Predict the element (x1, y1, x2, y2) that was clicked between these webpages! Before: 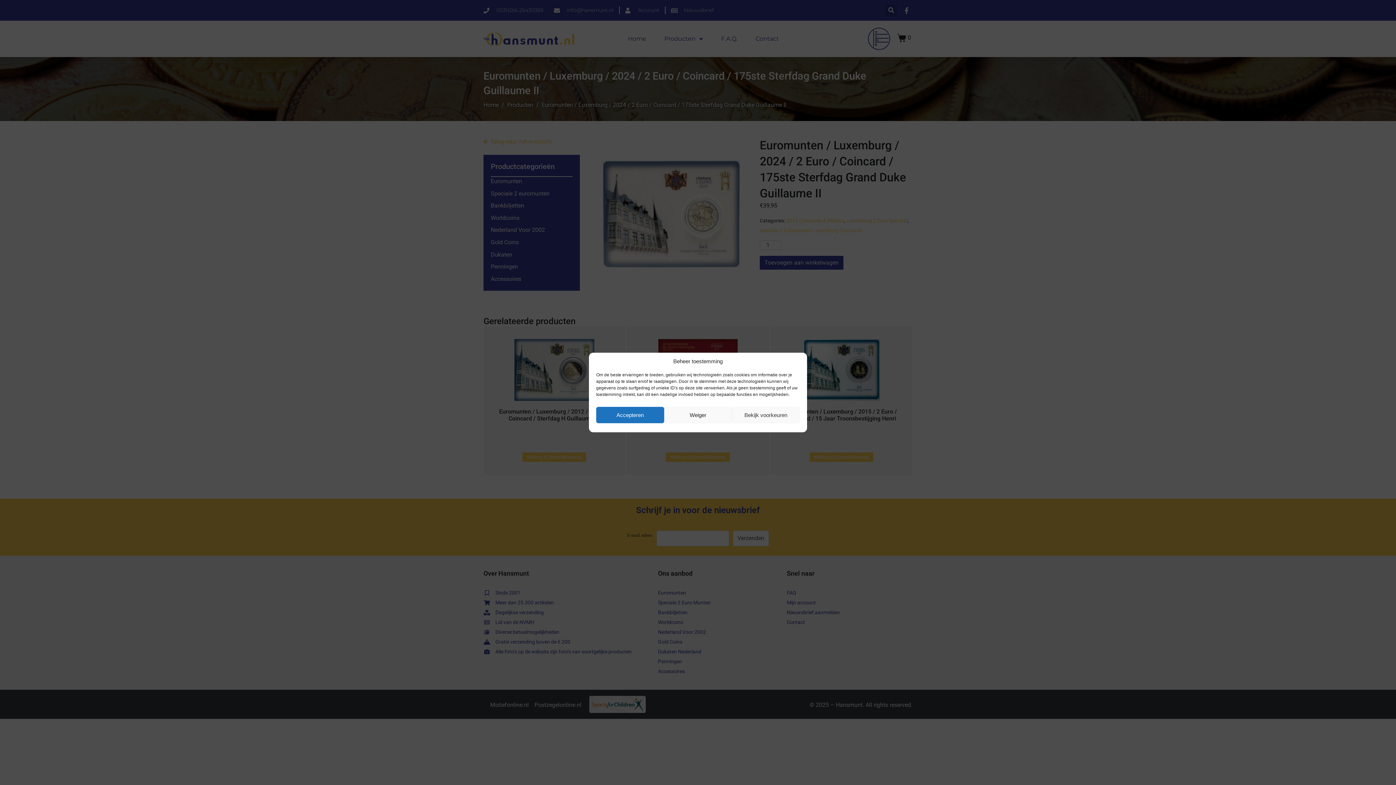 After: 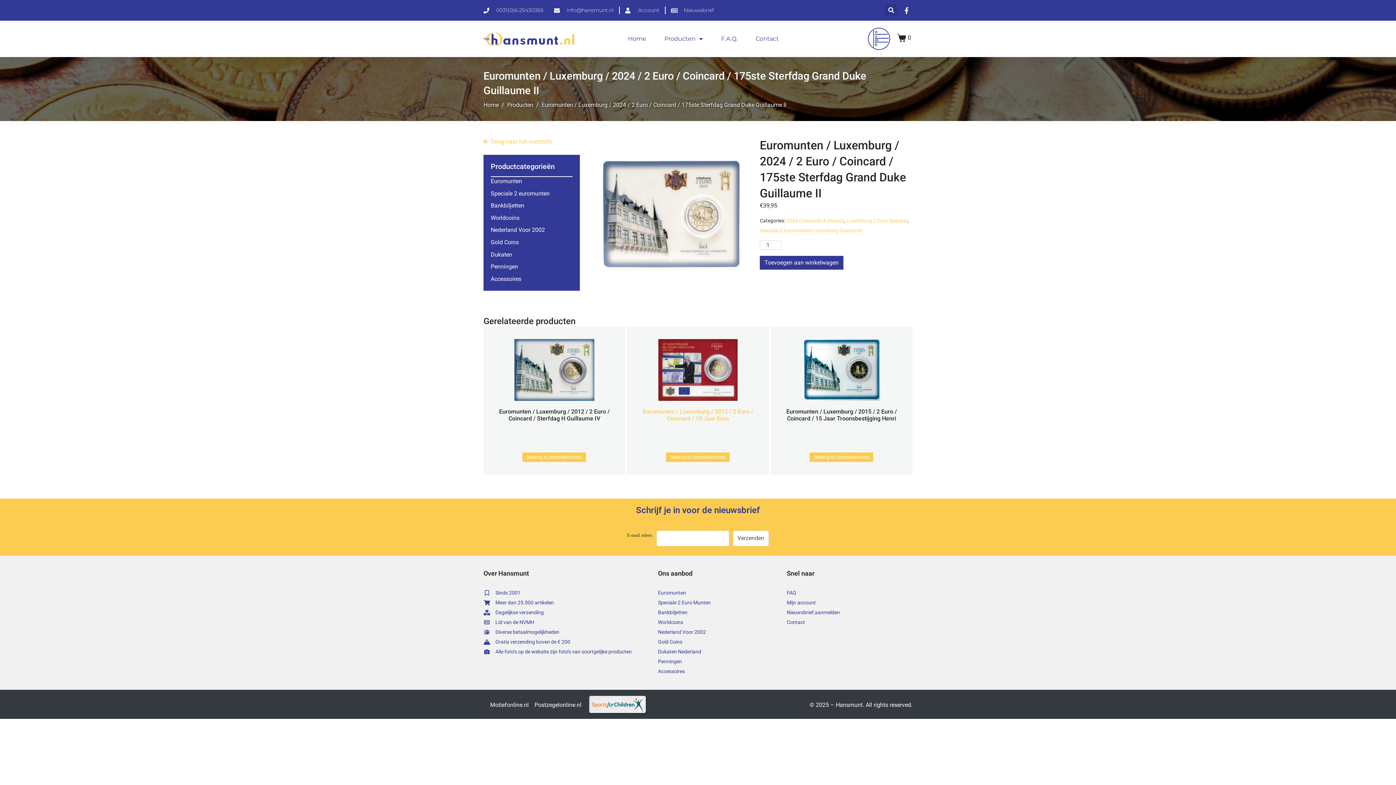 Action: label: Weiger bbox: (664, 407, 732, 423)